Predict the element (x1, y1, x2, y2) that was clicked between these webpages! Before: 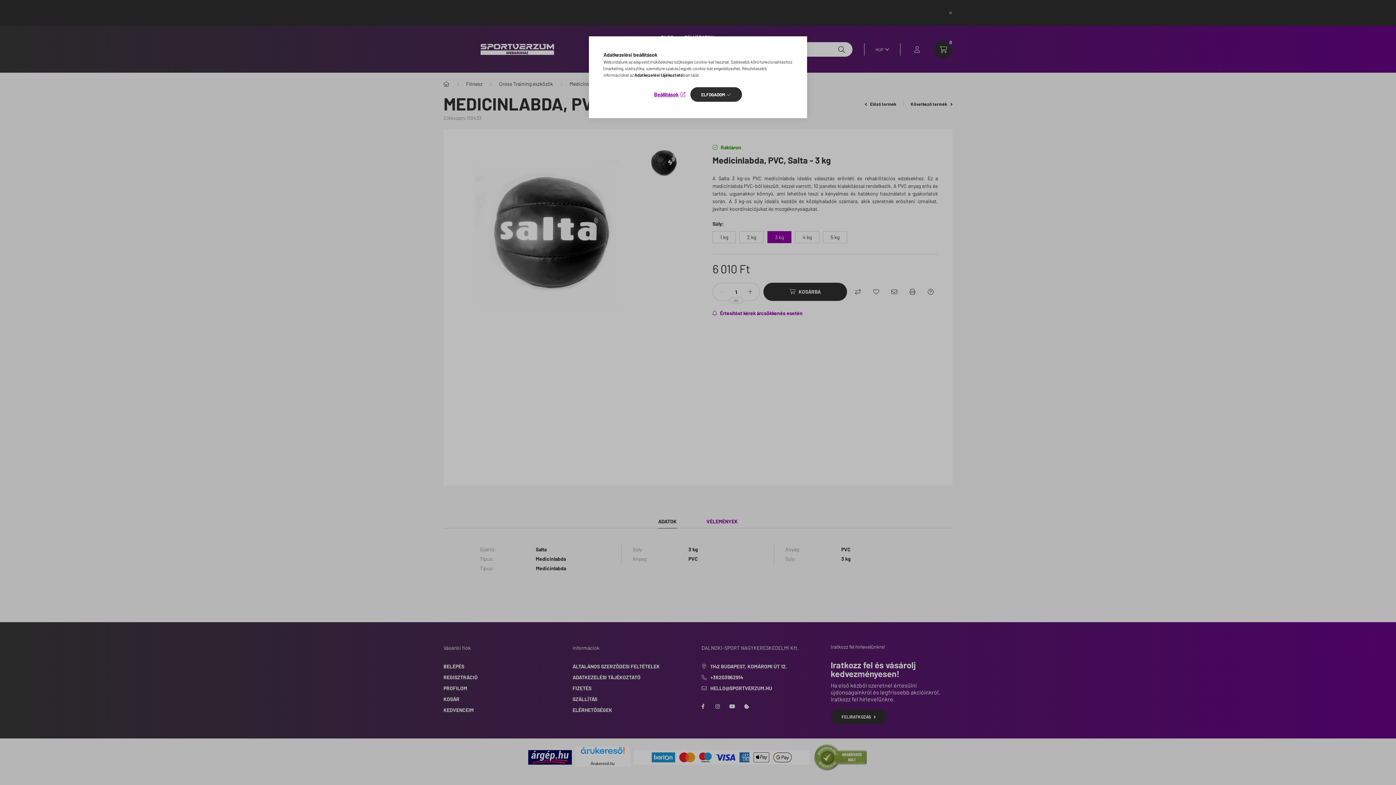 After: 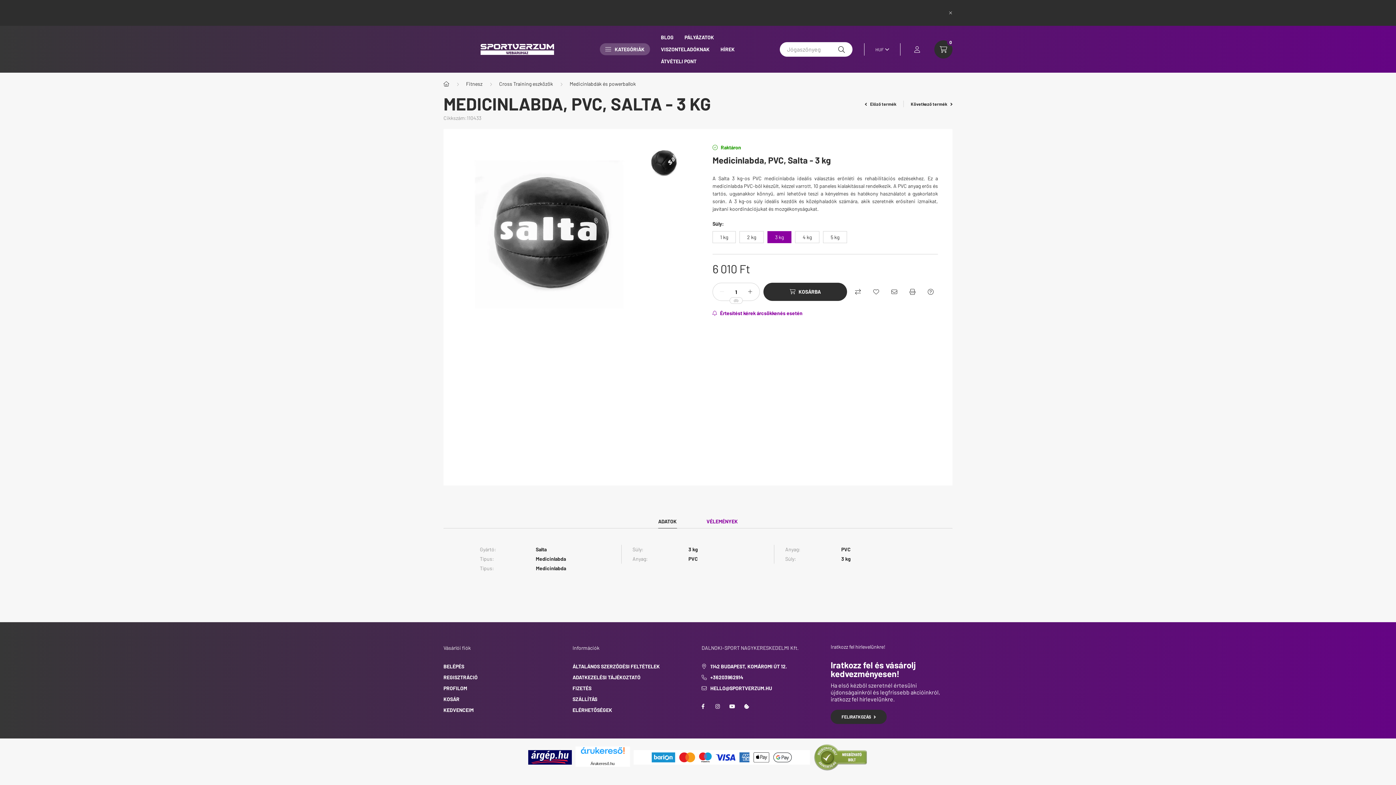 Action: label: ELFOGADOM bbox: (690, 87, 742, 101)